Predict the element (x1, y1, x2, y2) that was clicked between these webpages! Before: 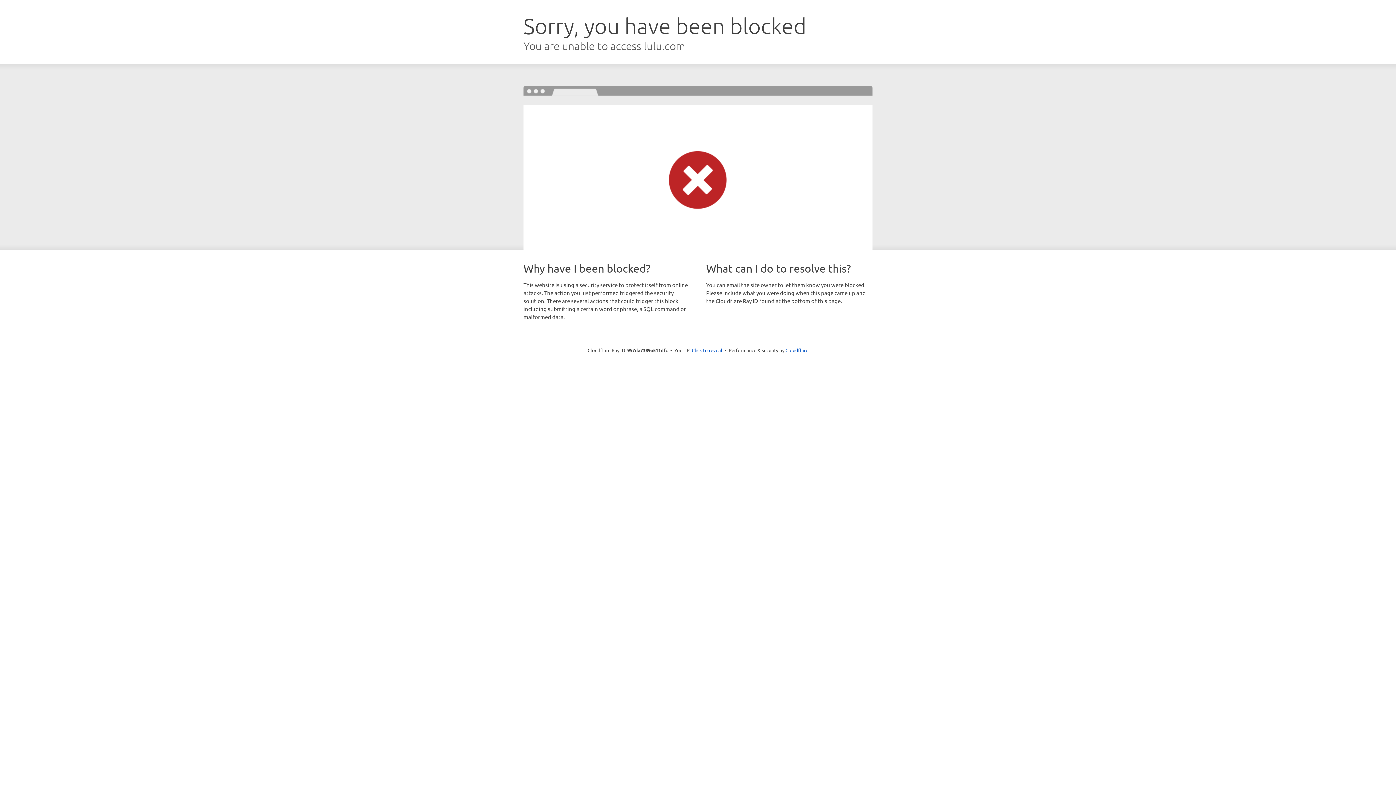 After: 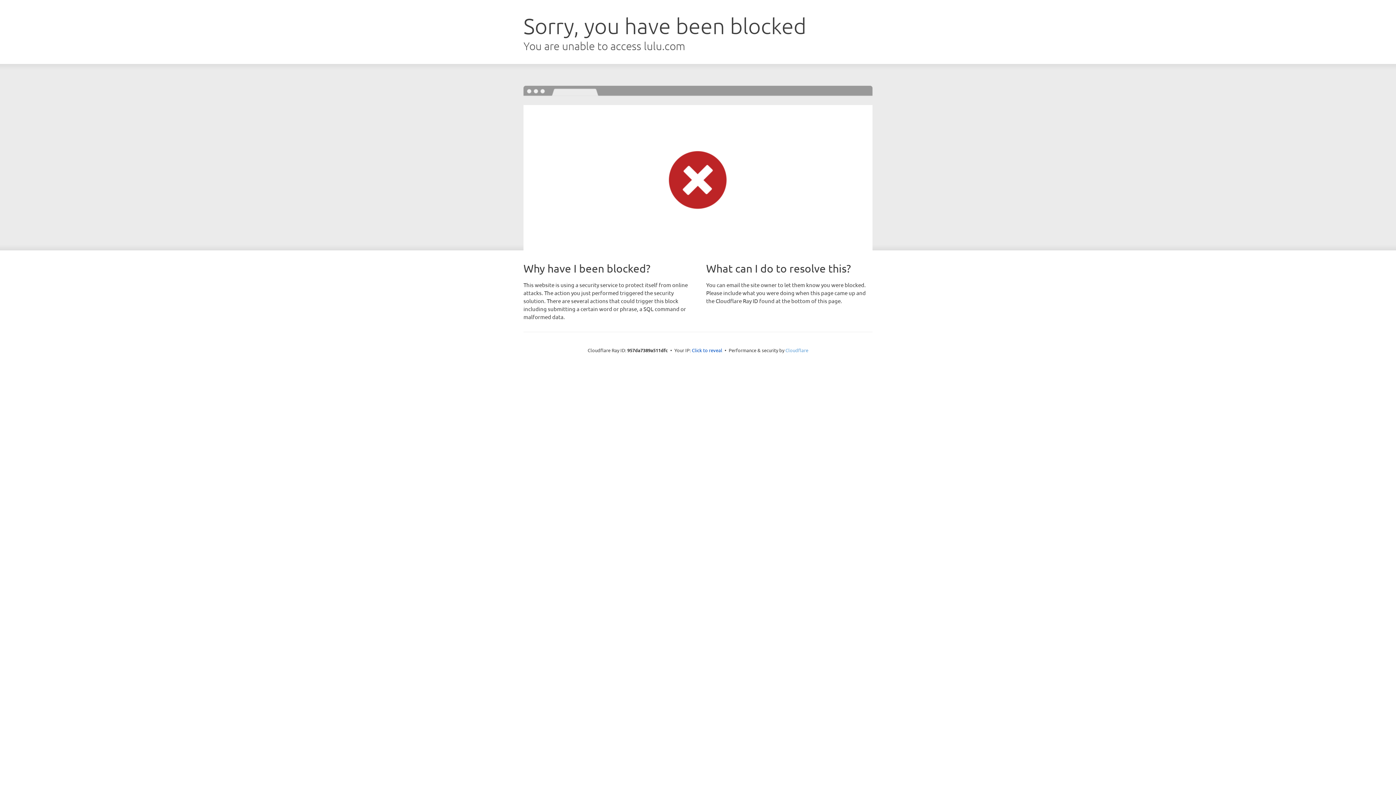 Action: label: Cloudflare bbox: (785, 347, 808, 353)